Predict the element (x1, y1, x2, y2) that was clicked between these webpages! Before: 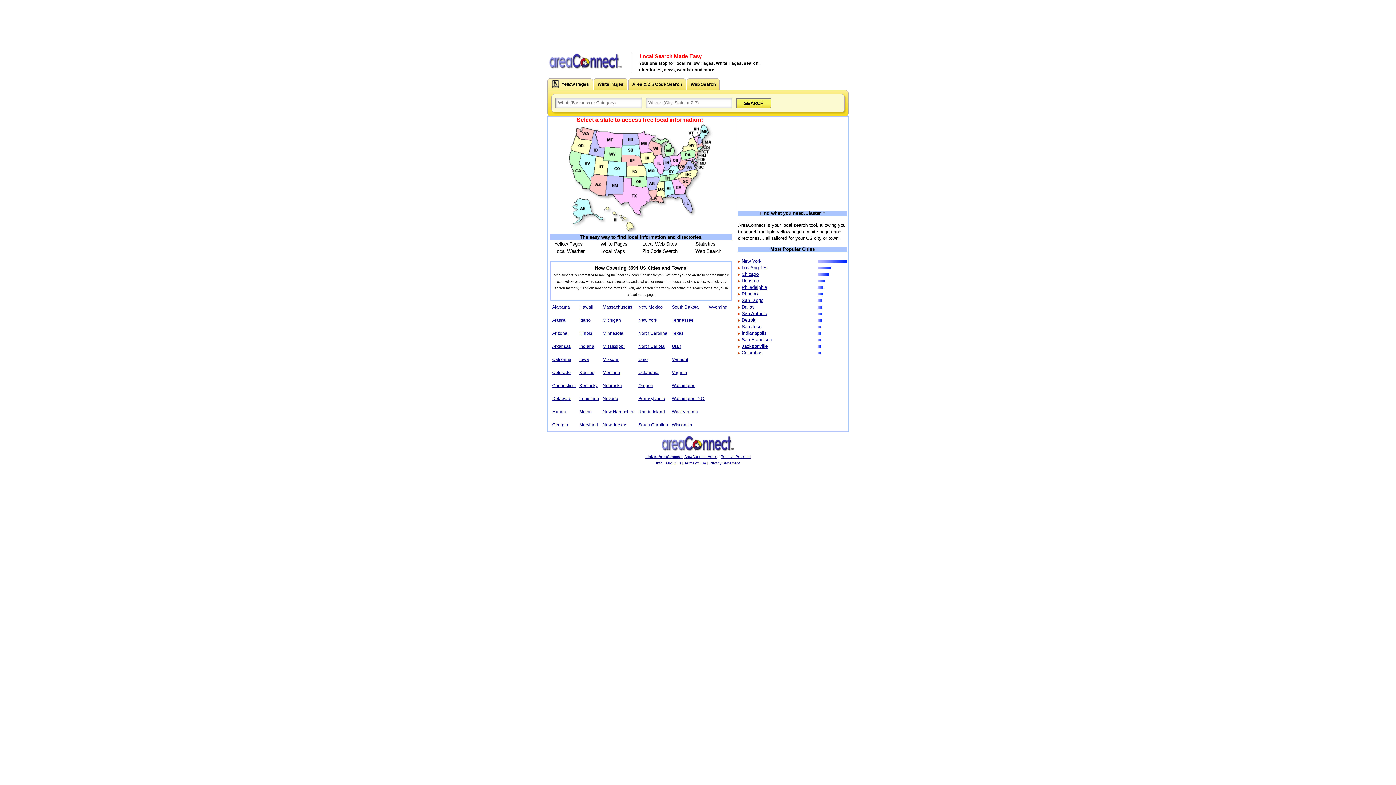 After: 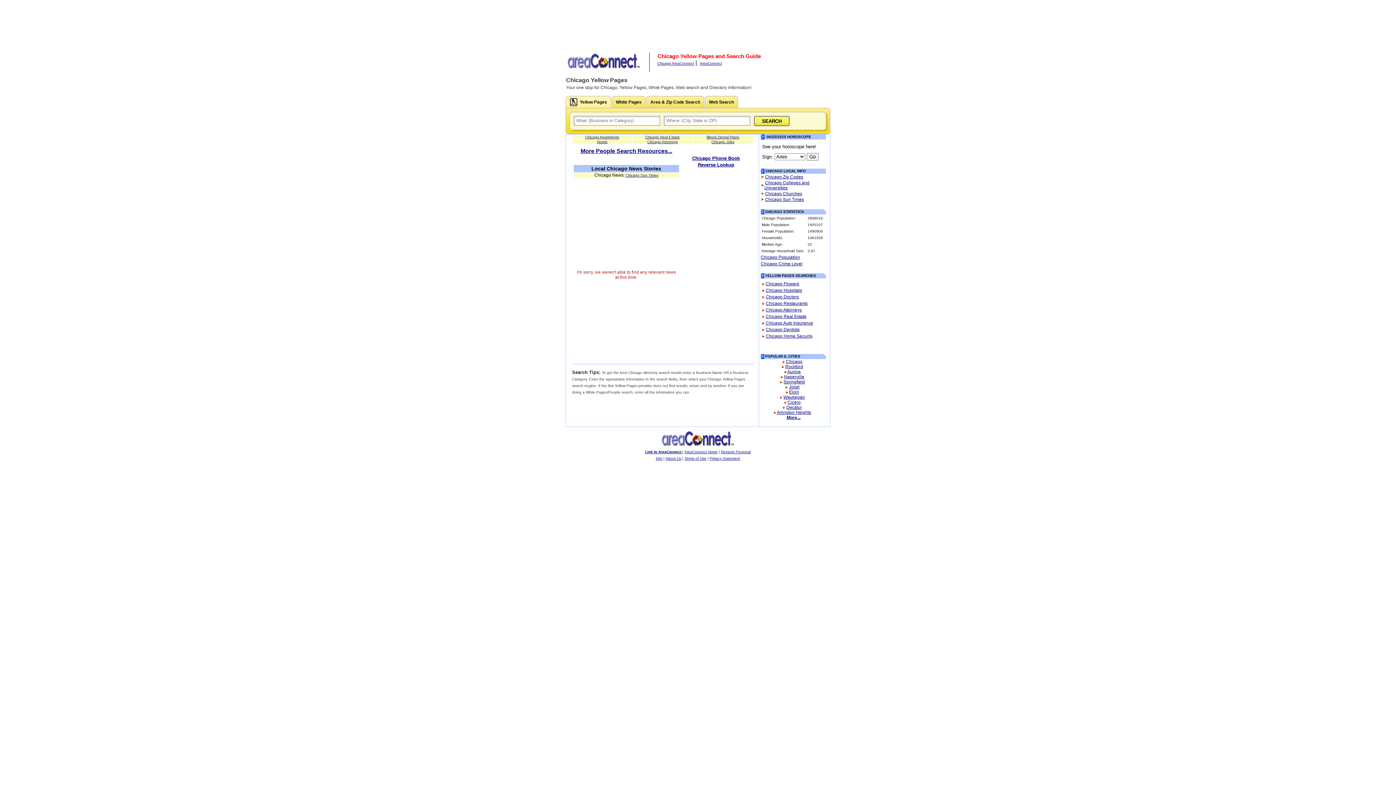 Action: bbox: (818, 270, 847, 277)